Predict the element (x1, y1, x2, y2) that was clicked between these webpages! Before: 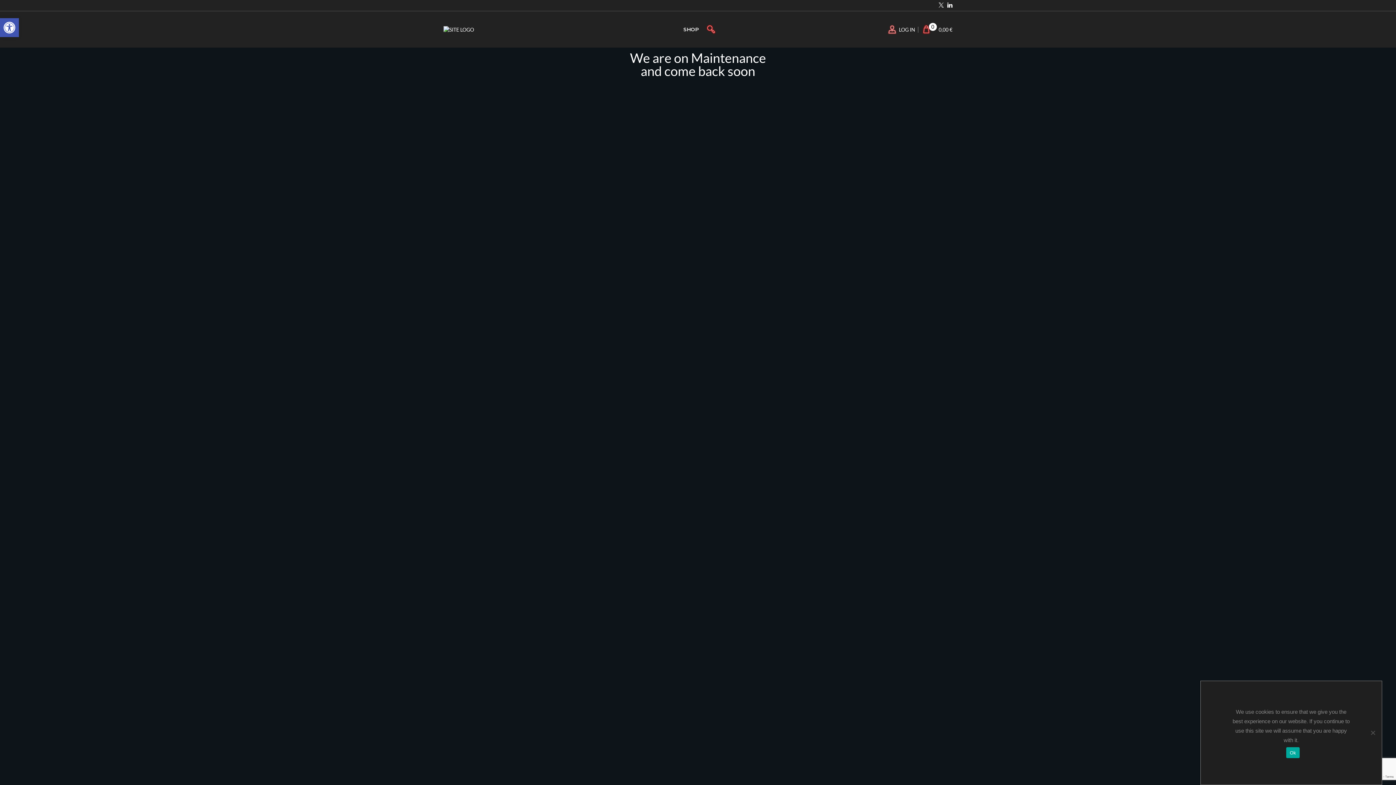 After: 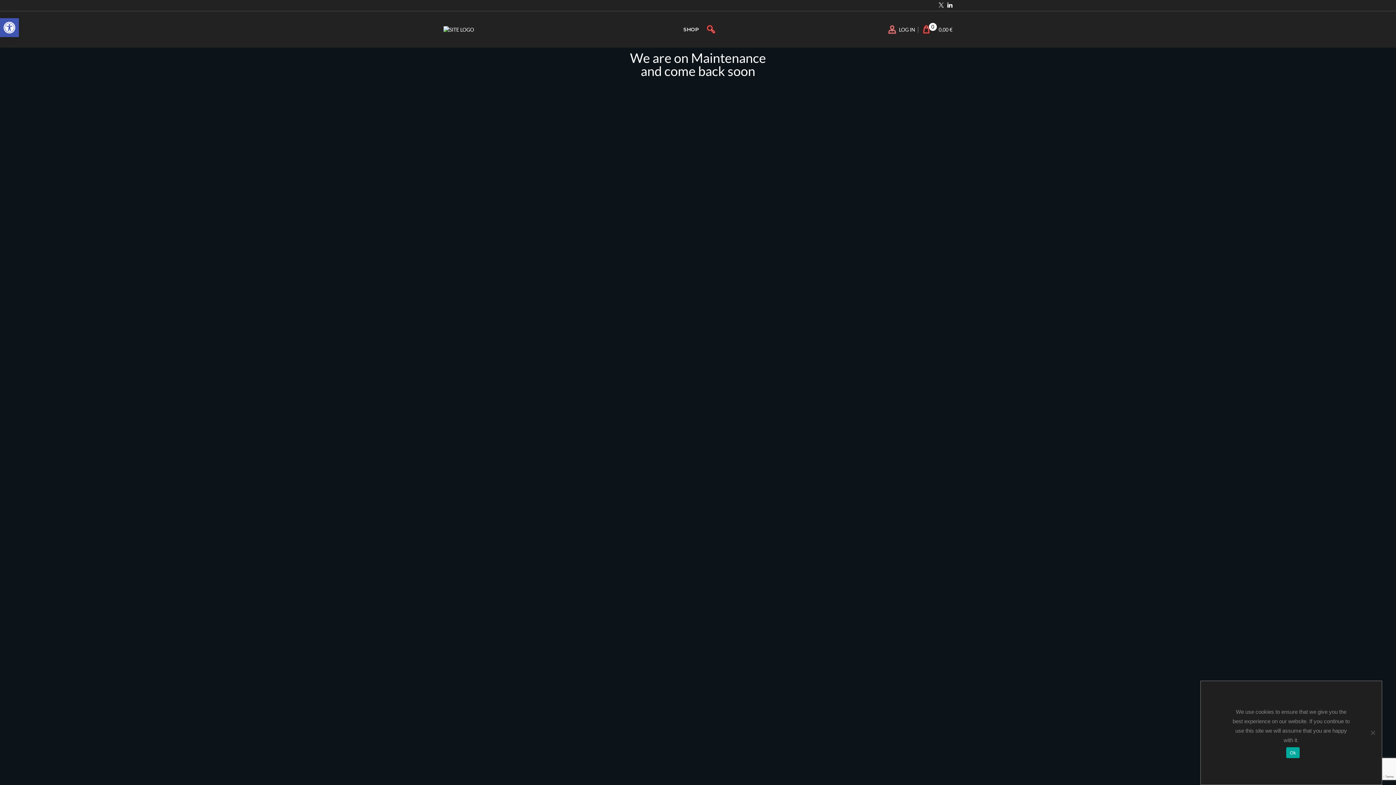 Action: bbox: (443, 26, 474, 32)